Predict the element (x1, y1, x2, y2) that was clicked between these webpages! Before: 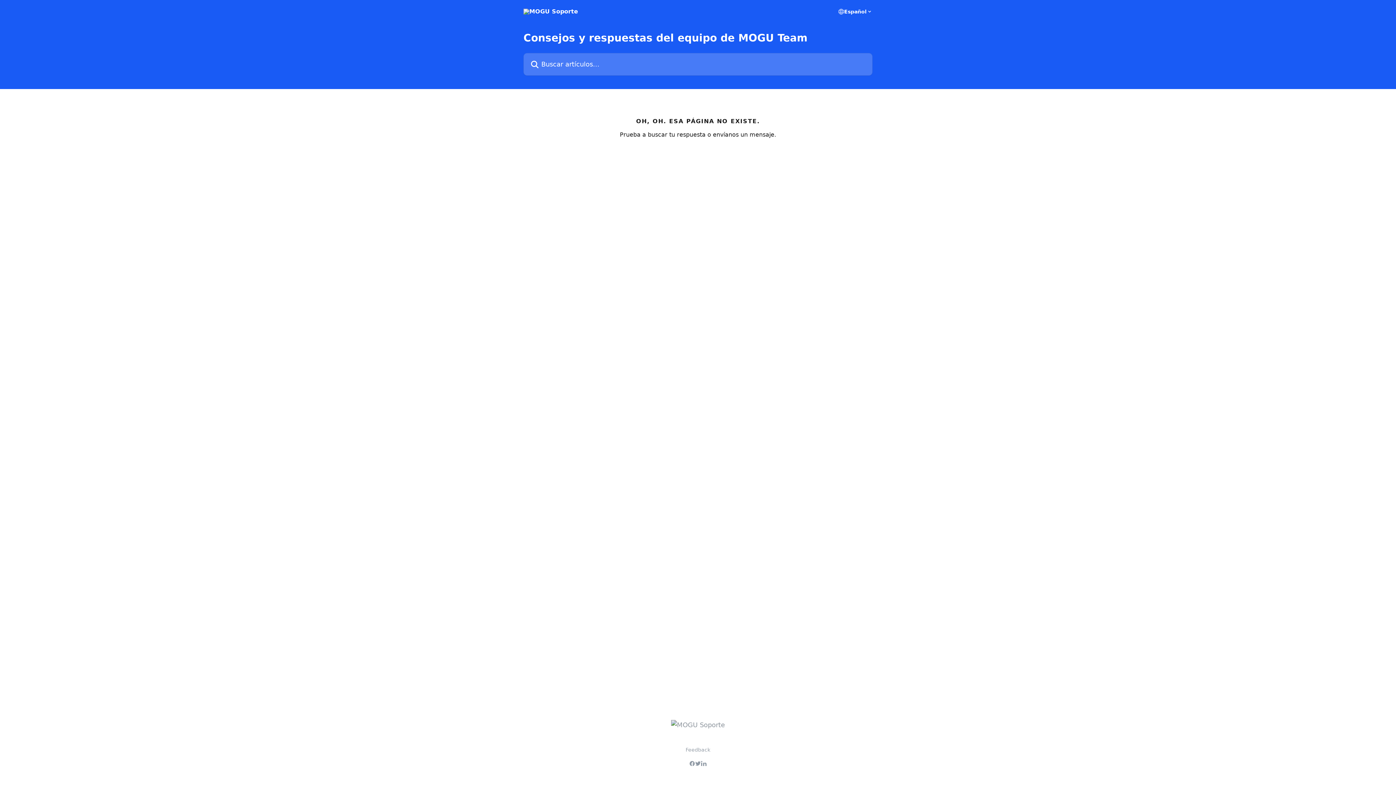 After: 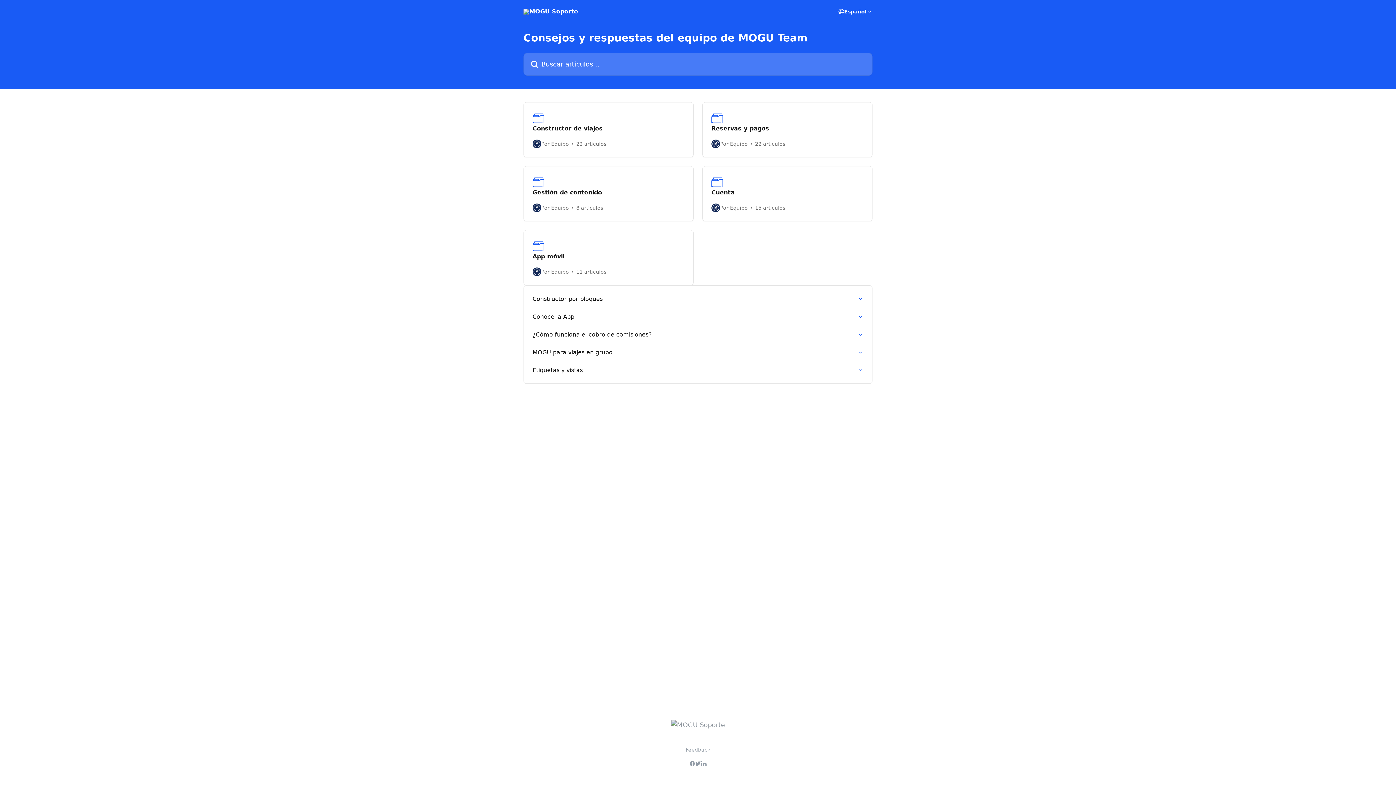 Action: bbox: (671, 721, 725, 729)